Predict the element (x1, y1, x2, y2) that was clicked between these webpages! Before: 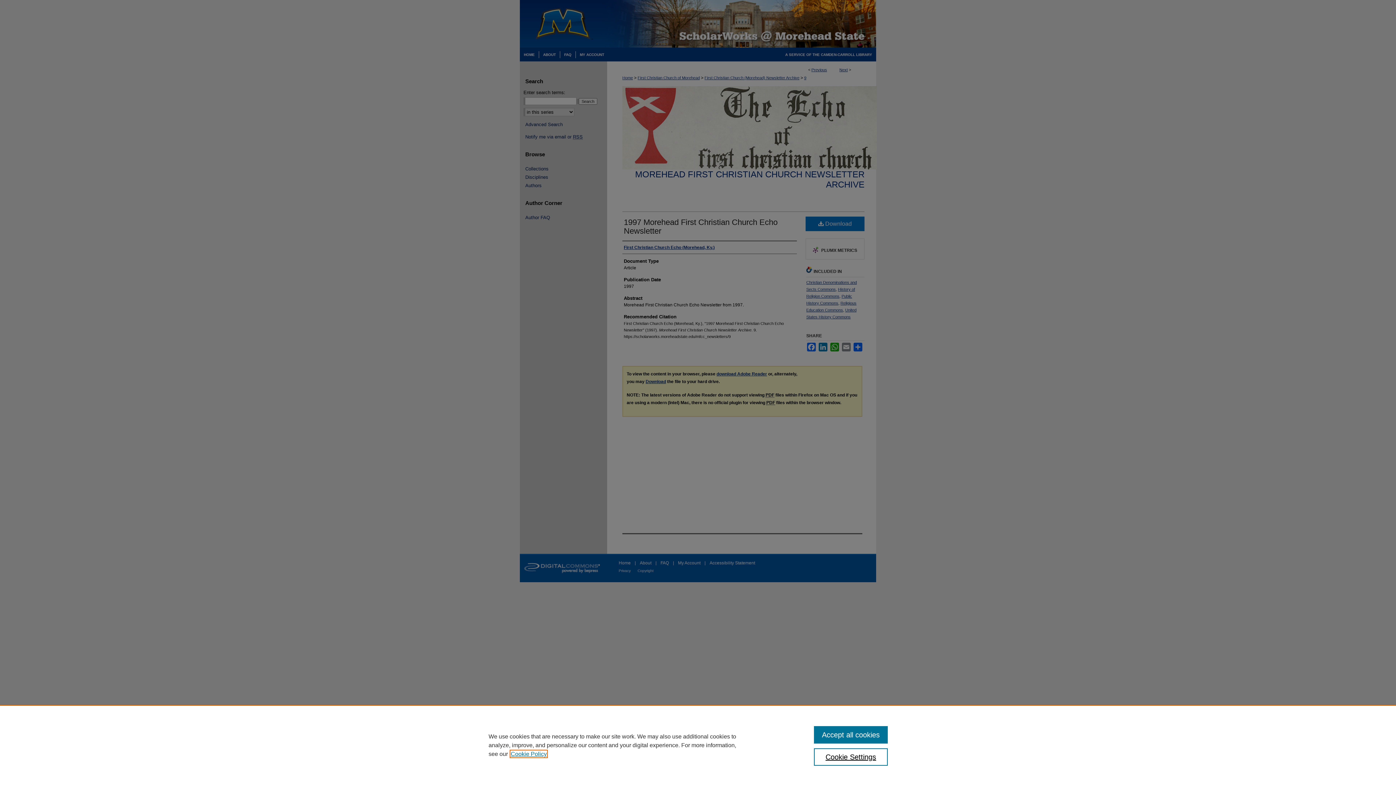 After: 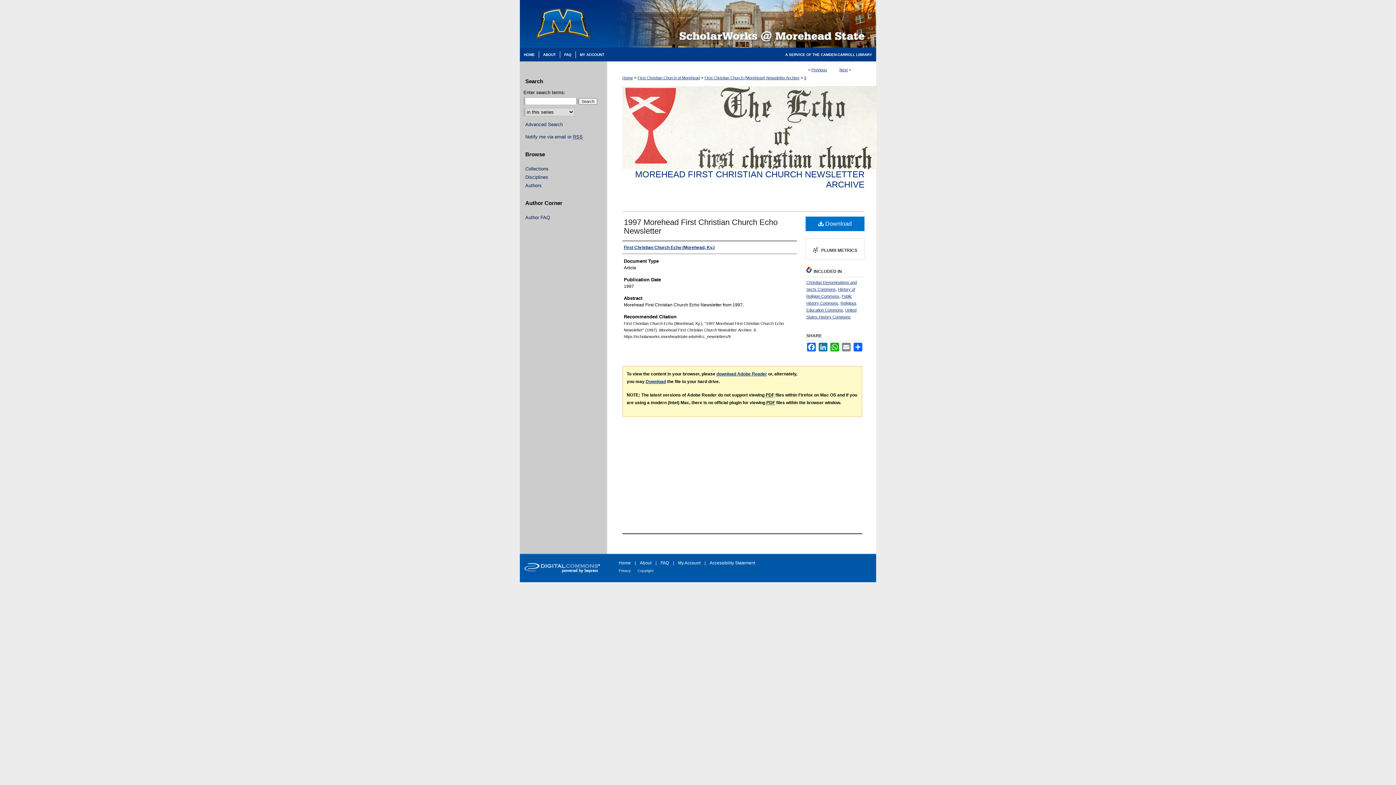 Action: bbox: (814, 726, 887, 744) label: Accept all cookies